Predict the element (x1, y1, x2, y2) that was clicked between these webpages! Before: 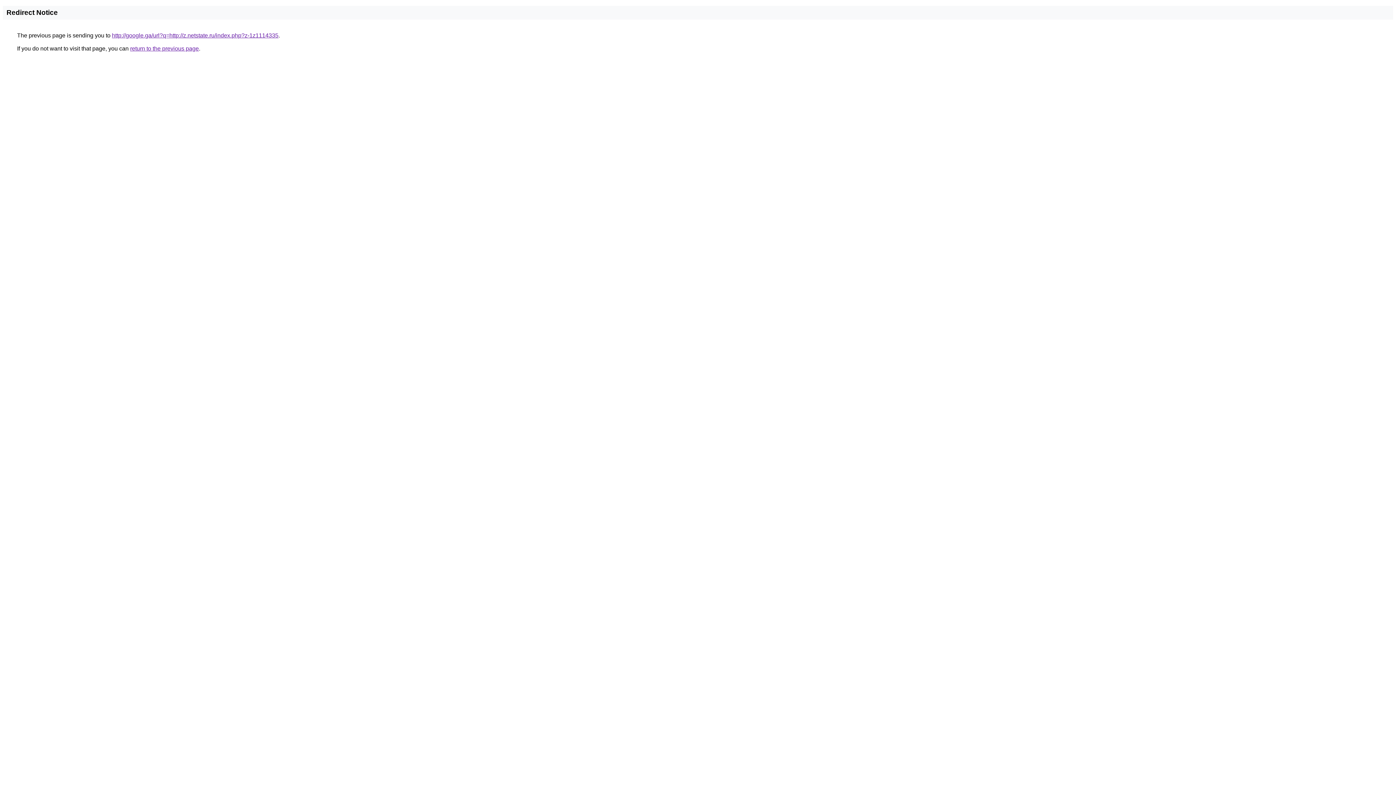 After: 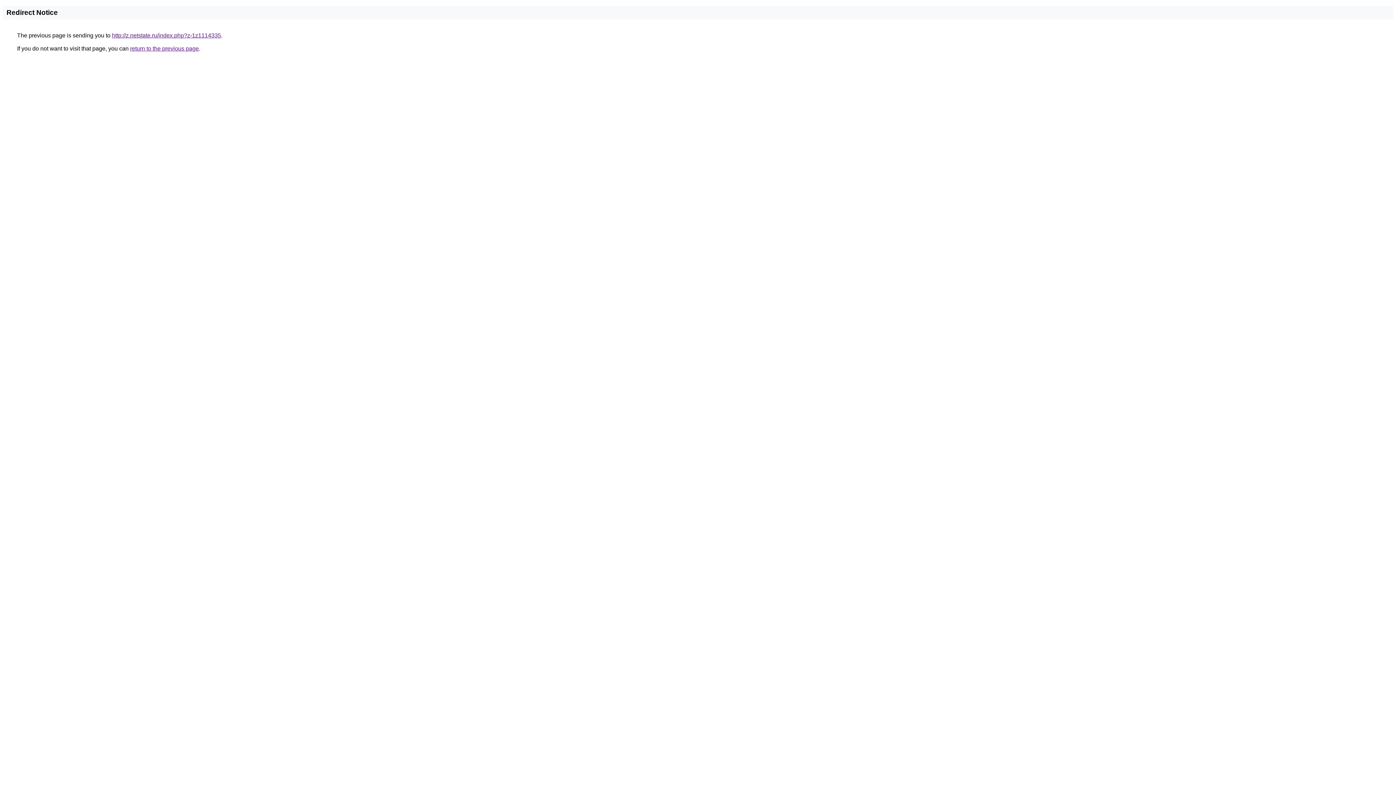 Action: label: http://google.ga/url?q=http://z.netstate.ru/index.php?z-1z1114335 bbox: (112, 32, 278, 38)